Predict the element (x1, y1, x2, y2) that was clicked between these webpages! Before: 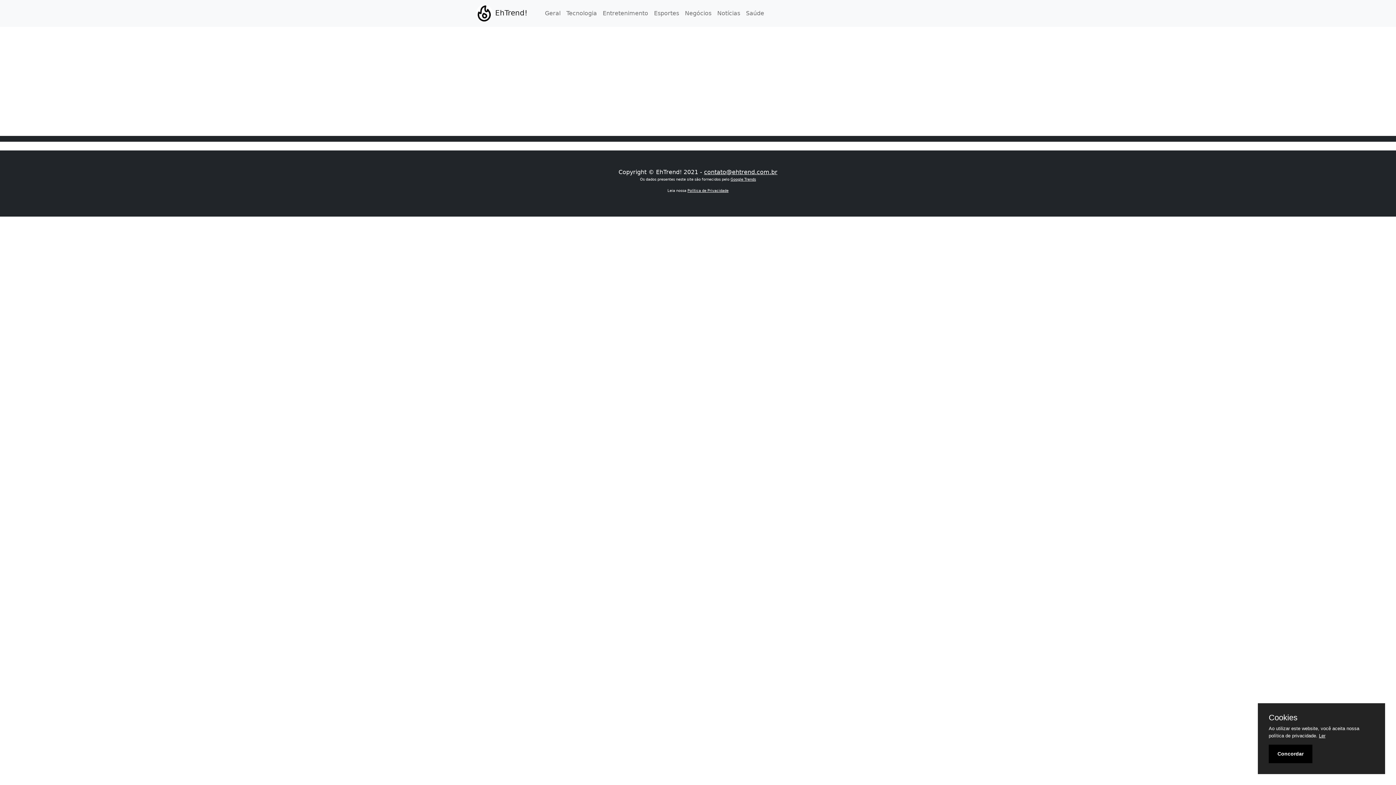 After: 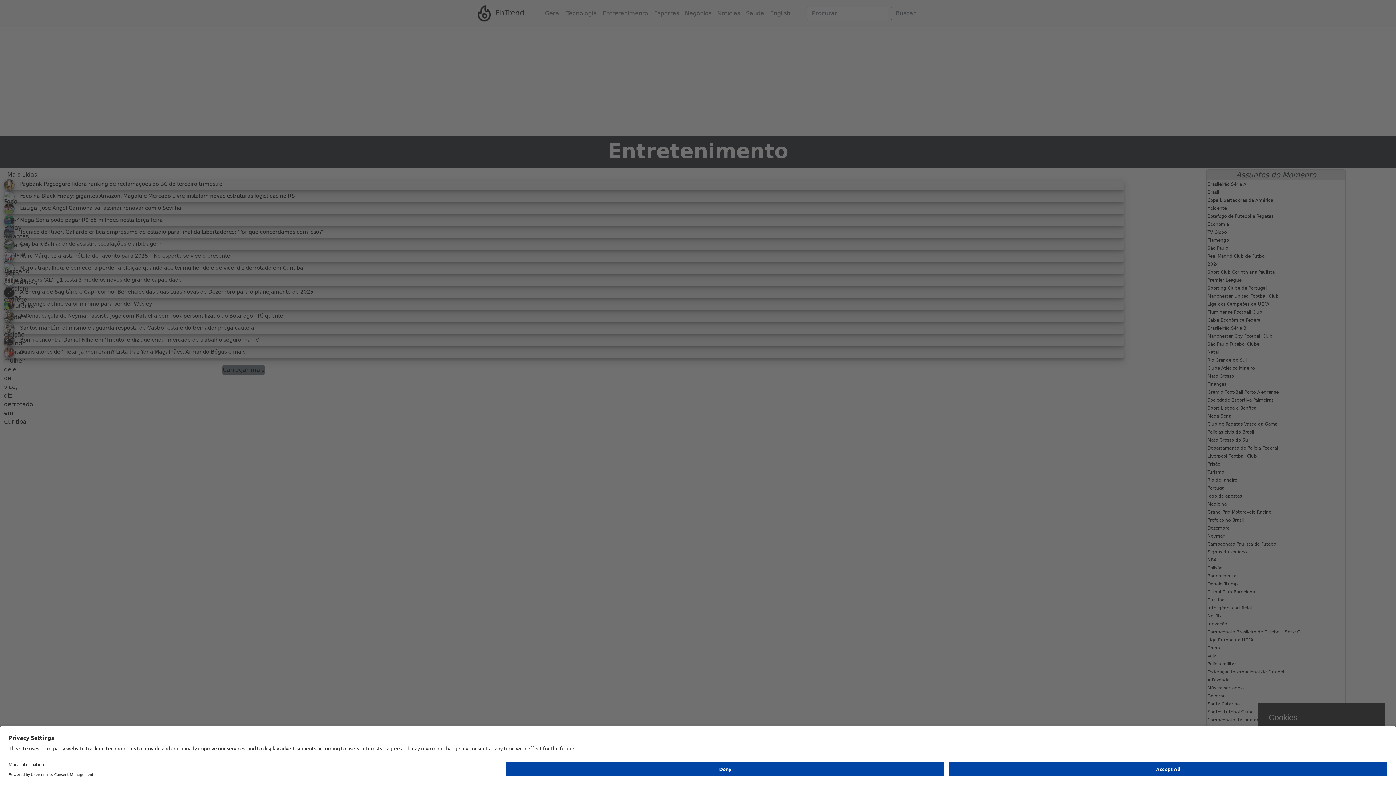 Action: bbox: (600, 6, 651, 20) label: Entretenimento